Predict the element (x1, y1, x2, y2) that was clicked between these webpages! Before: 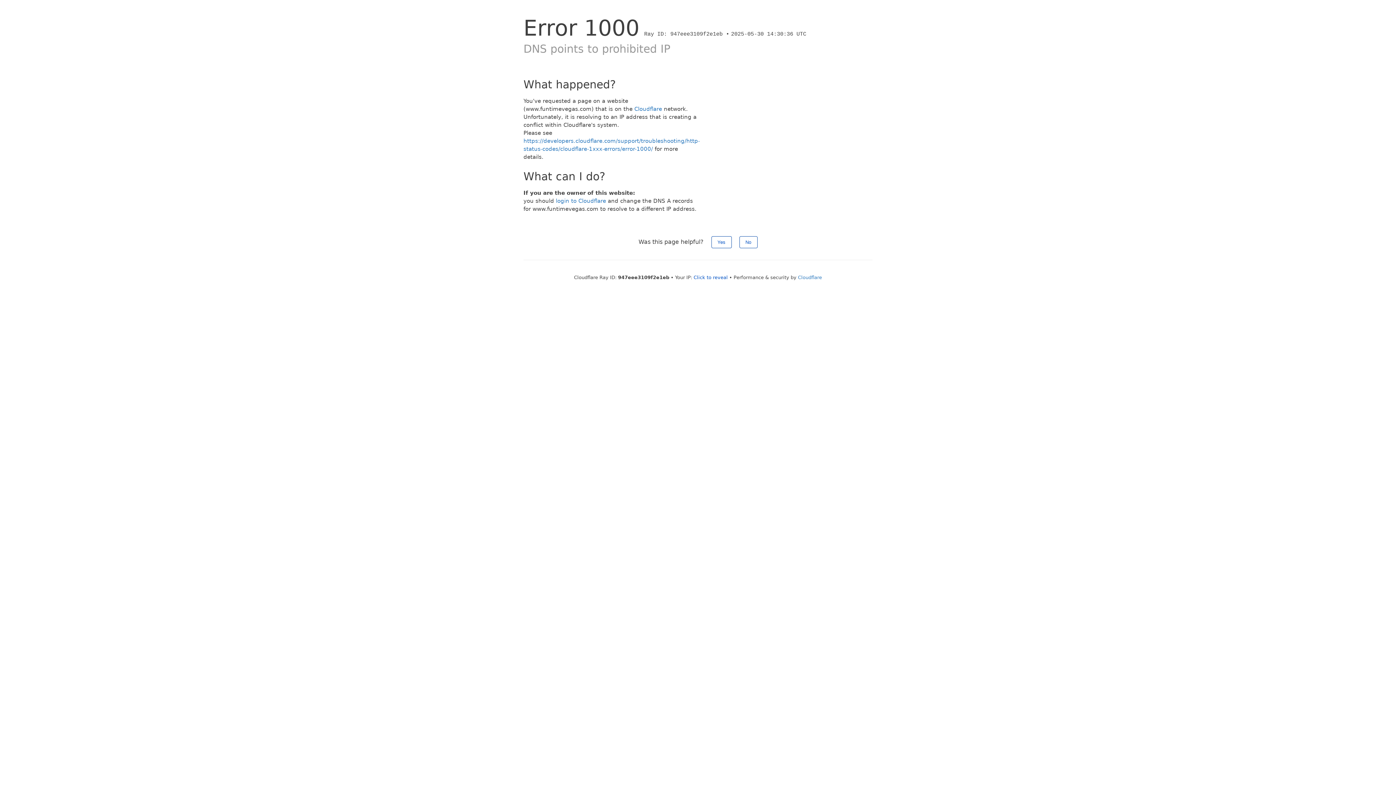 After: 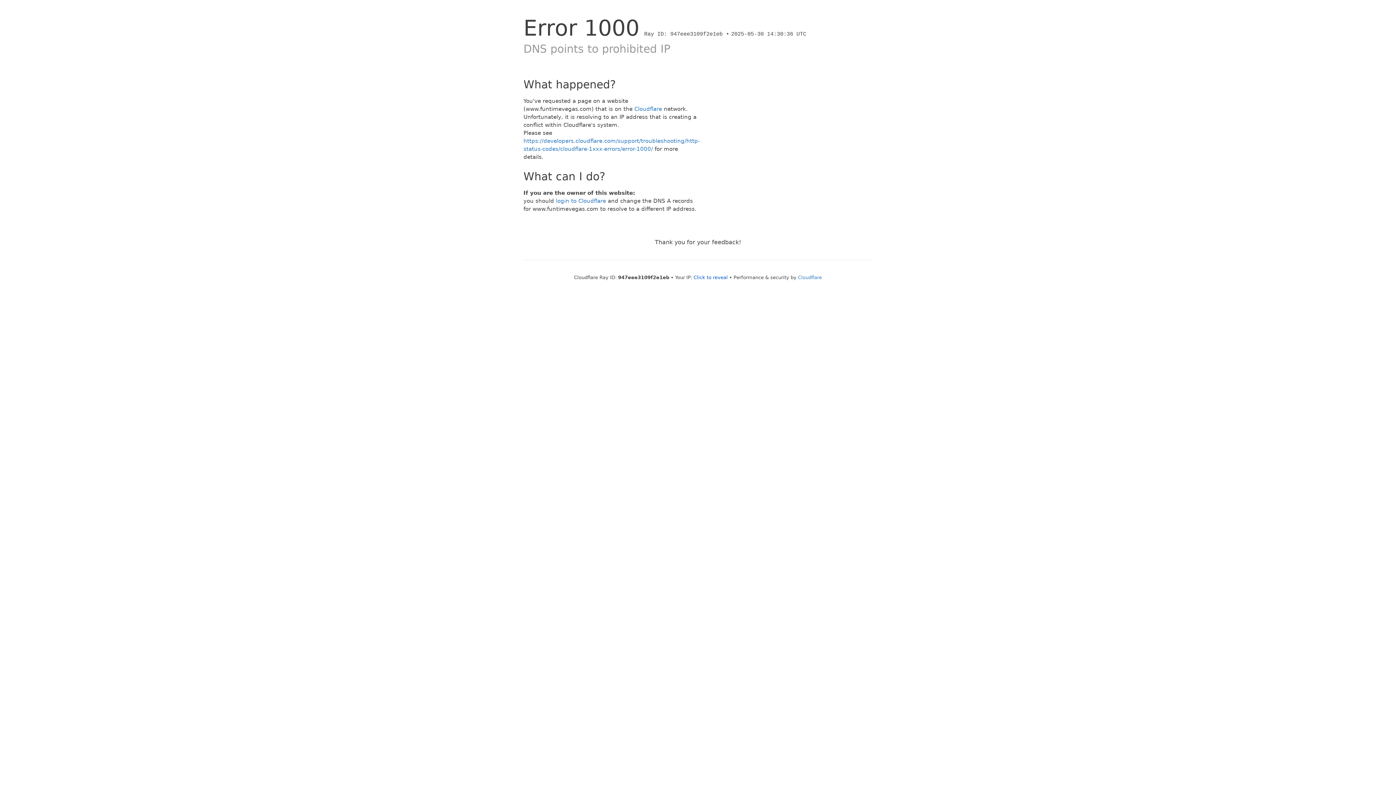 Action: label: No bbox: (739, 236, 757, 248)